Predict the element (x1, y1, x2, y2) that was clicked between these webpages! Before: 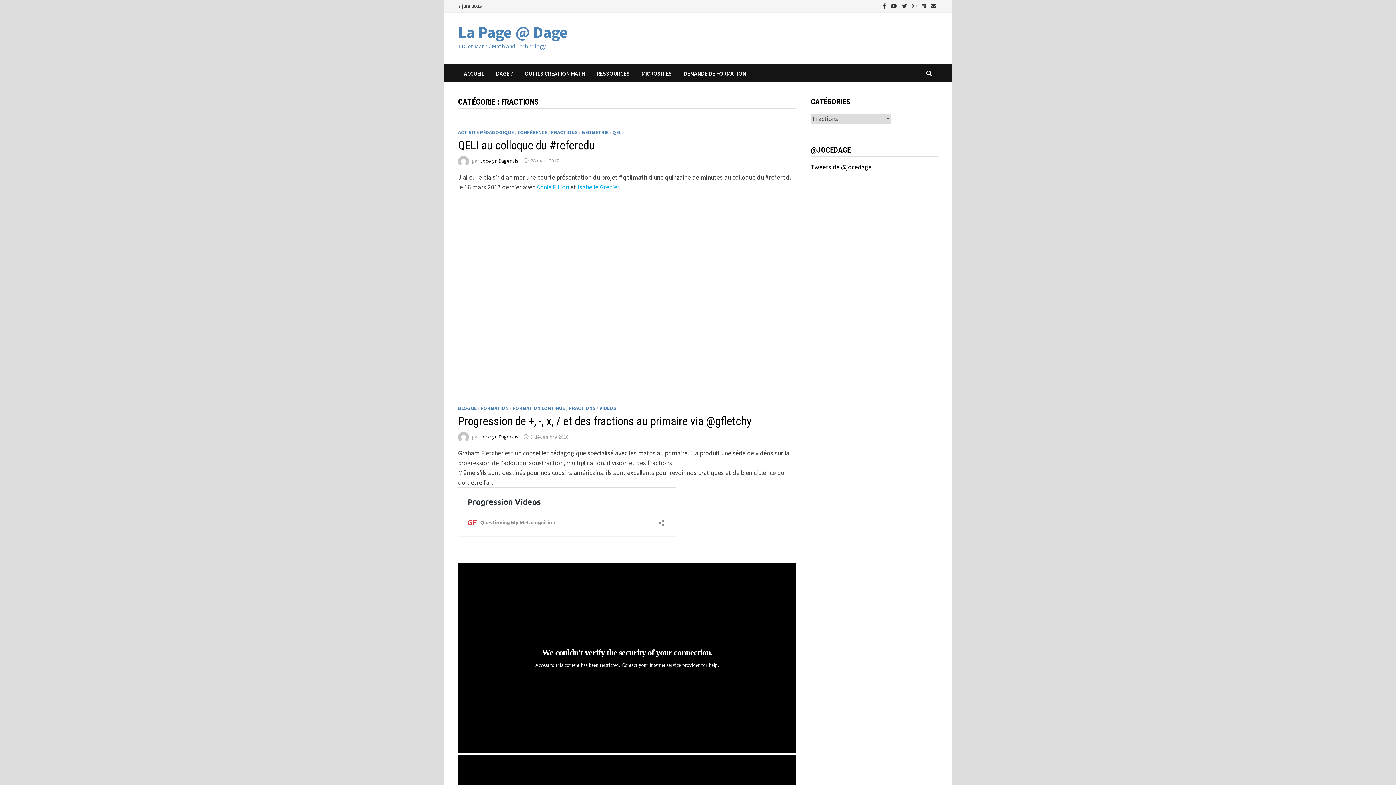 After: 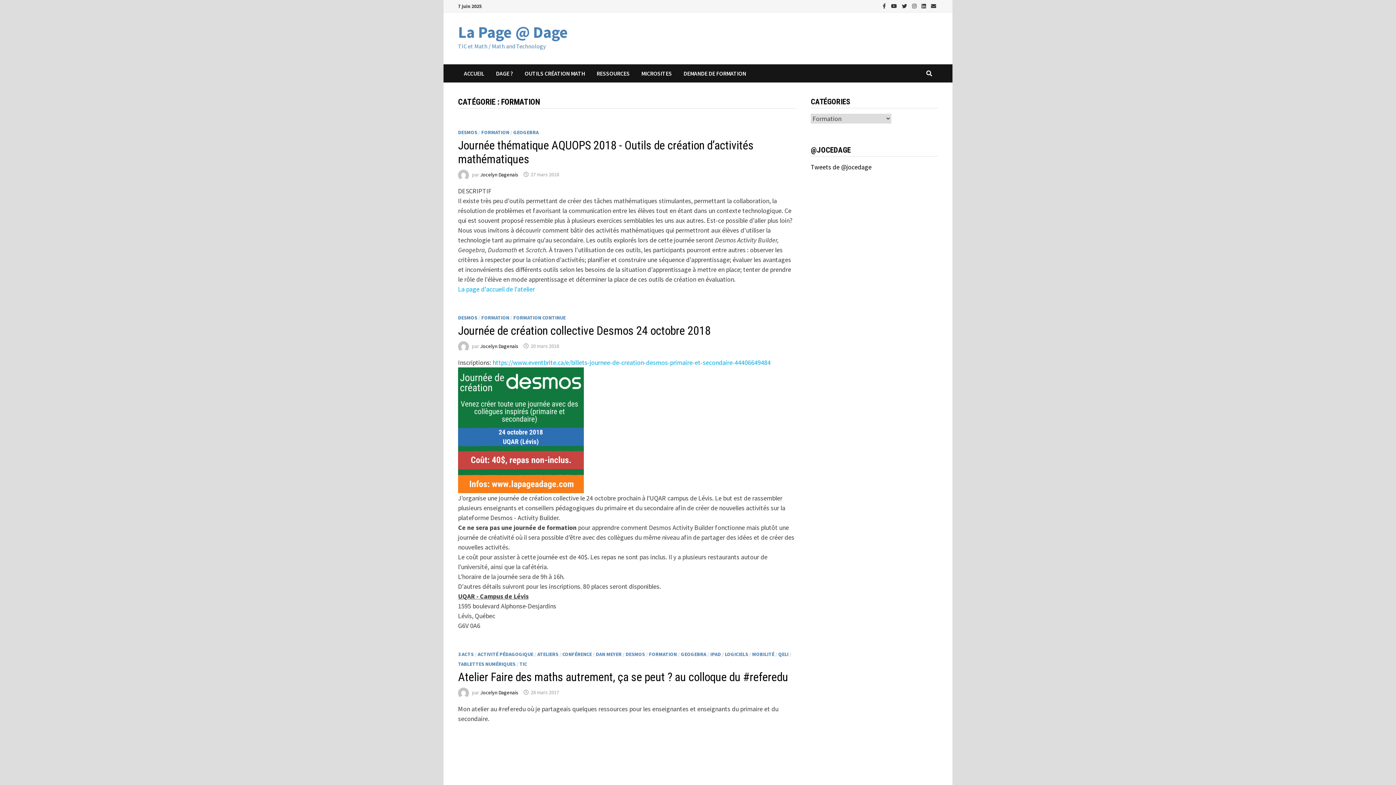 Action: bbox: (480, 405, 508, 411) label: FORMATION